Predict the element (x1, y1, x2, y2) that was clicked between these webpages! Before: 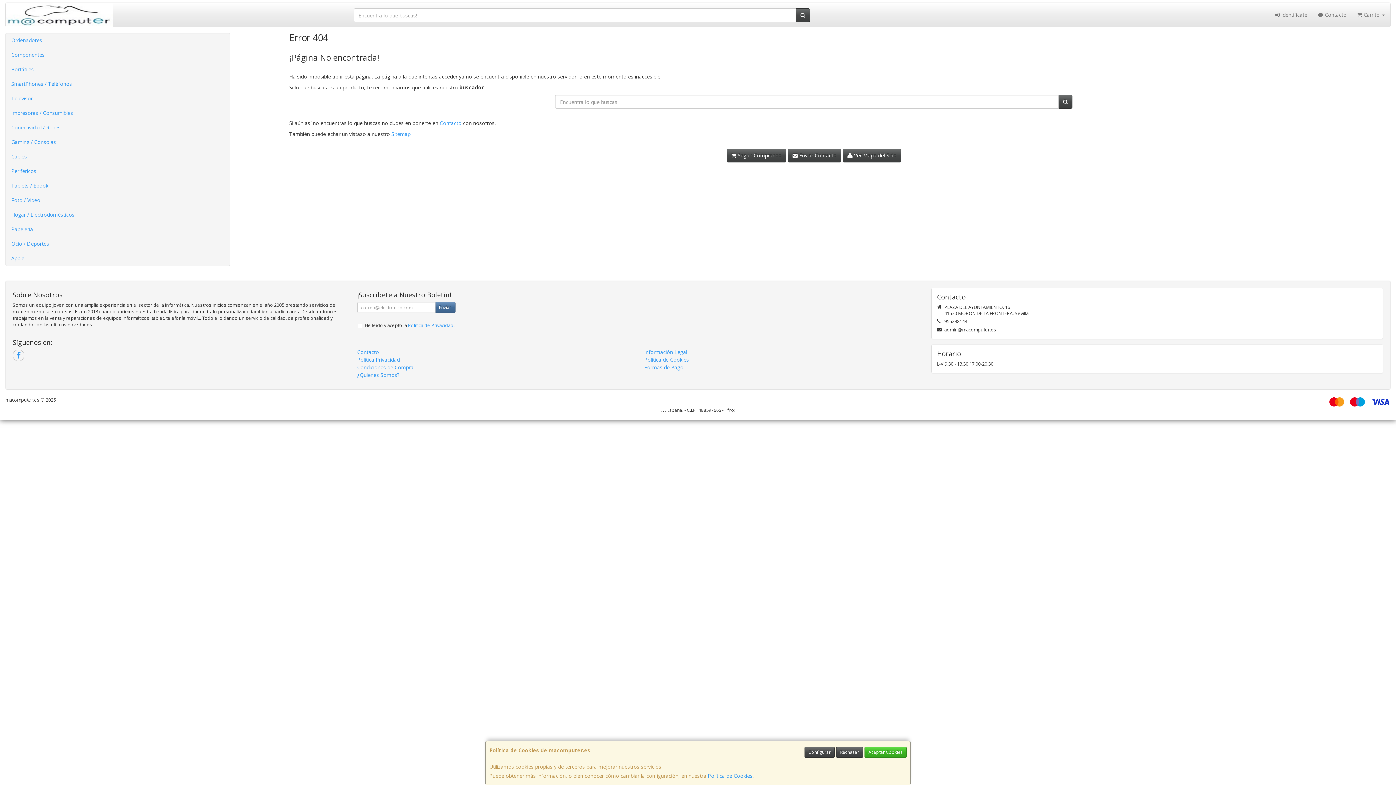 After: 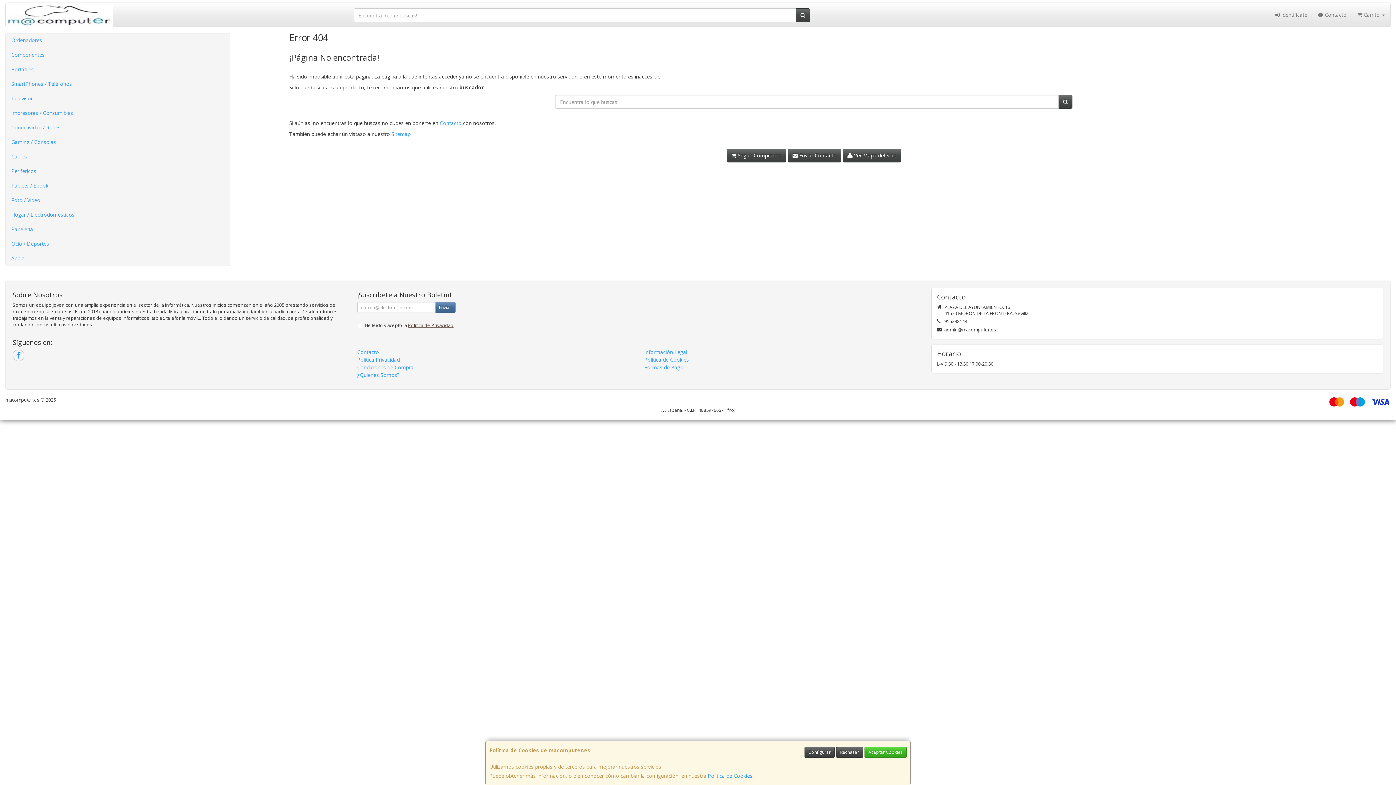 Action: bbox: (408, 322, 453, 328) label: Política de Privacidad